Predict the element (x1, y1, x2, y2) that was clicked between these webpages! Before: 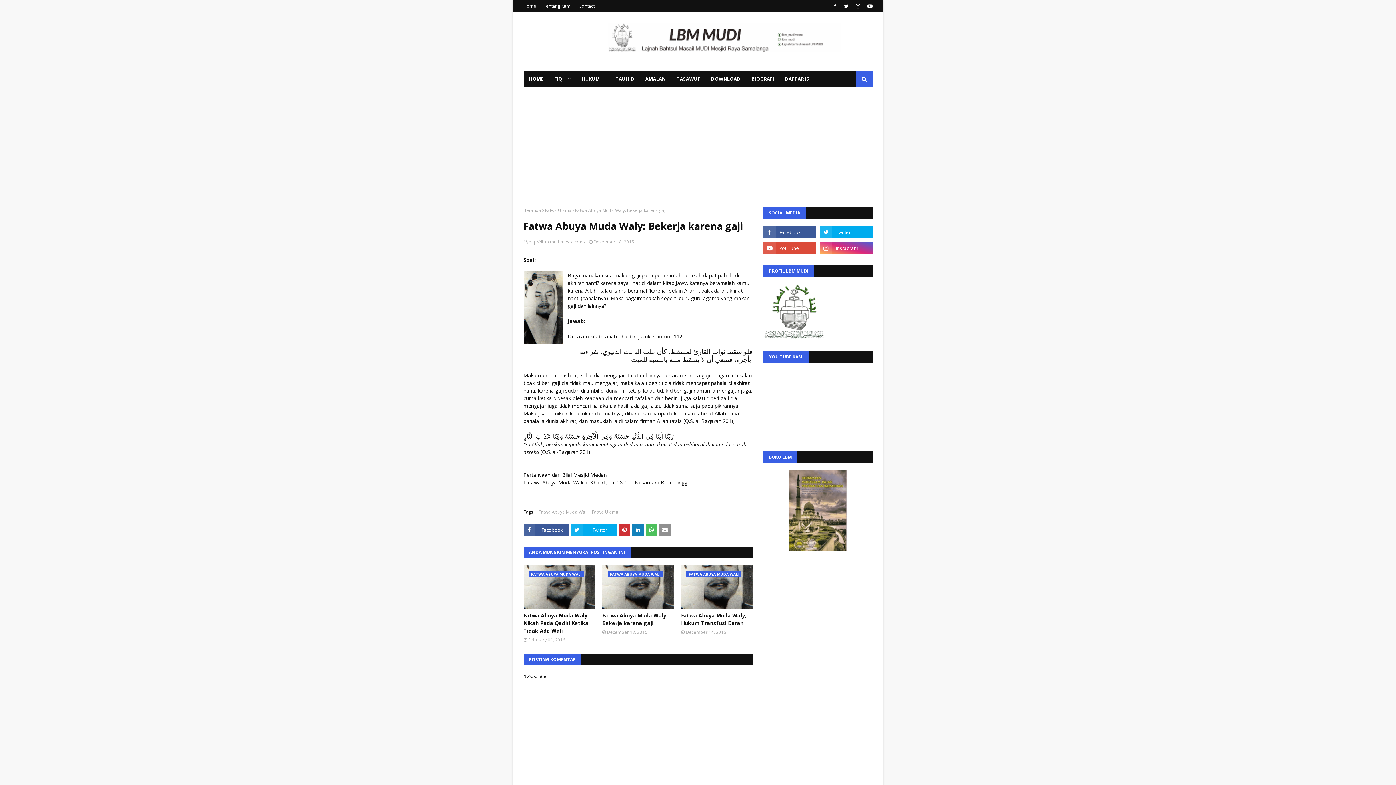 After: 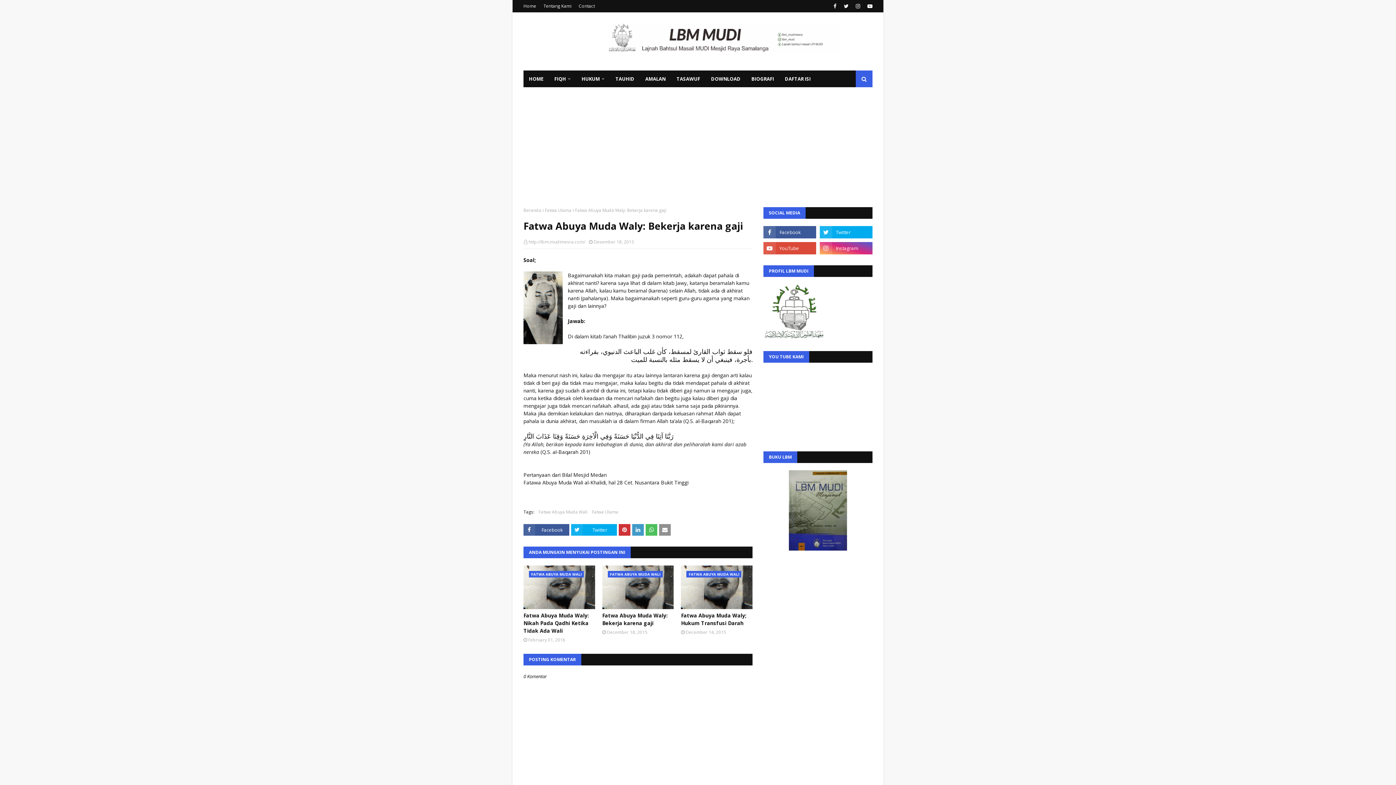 Action: bbox: (632, 524, 644, 536)